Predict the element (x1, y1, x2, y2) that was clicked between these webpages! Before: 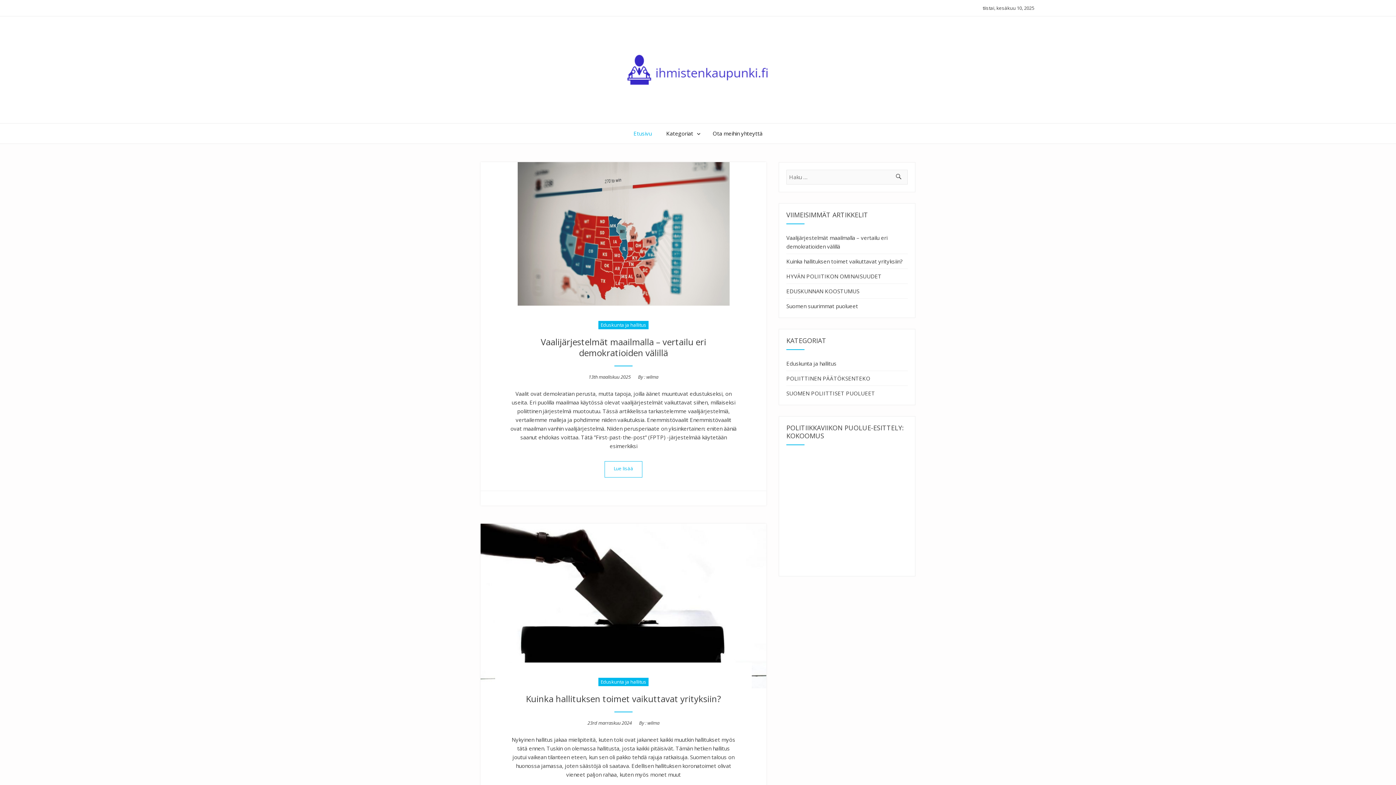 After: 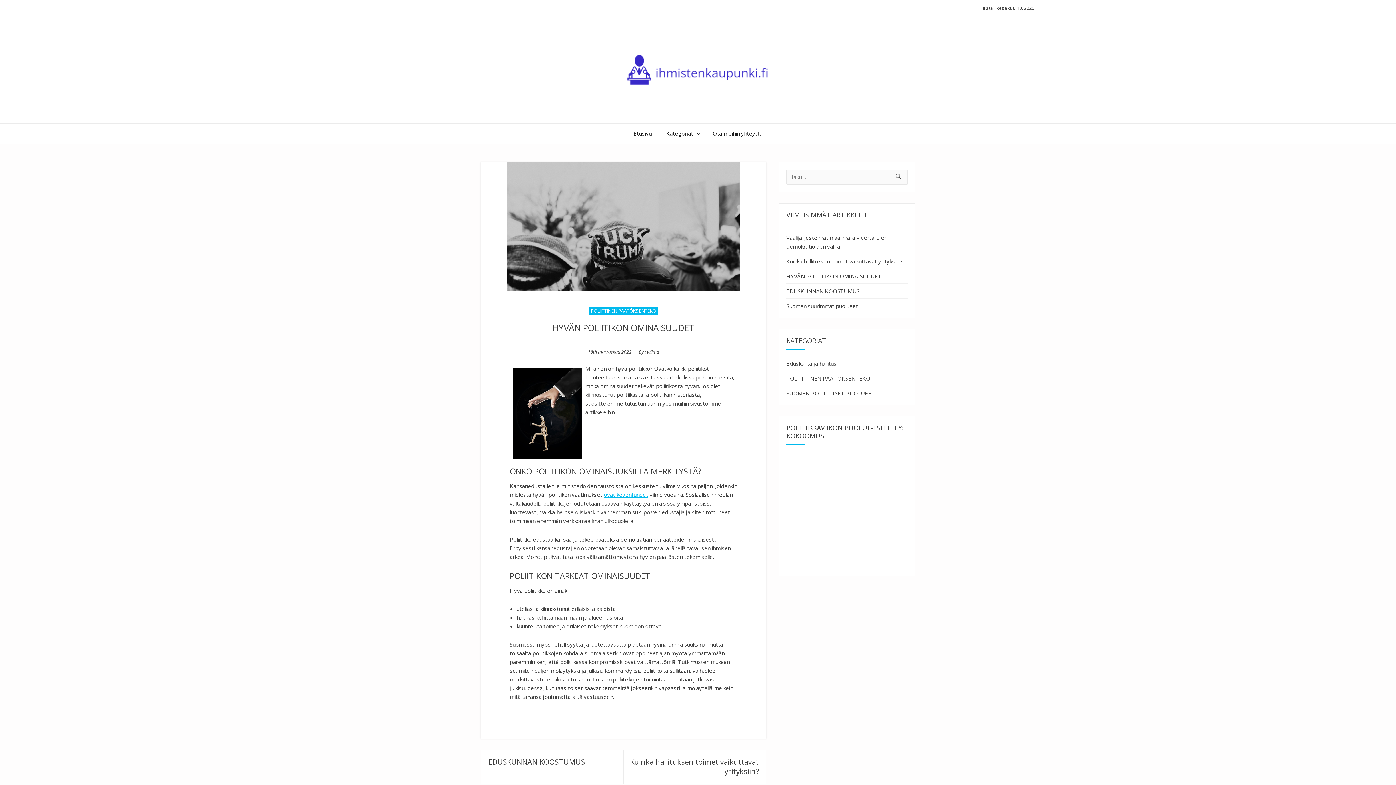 Action: label: HYVÄN POLIITIKON OMINAISUUDET bbox: (786, 269, 881, 283)